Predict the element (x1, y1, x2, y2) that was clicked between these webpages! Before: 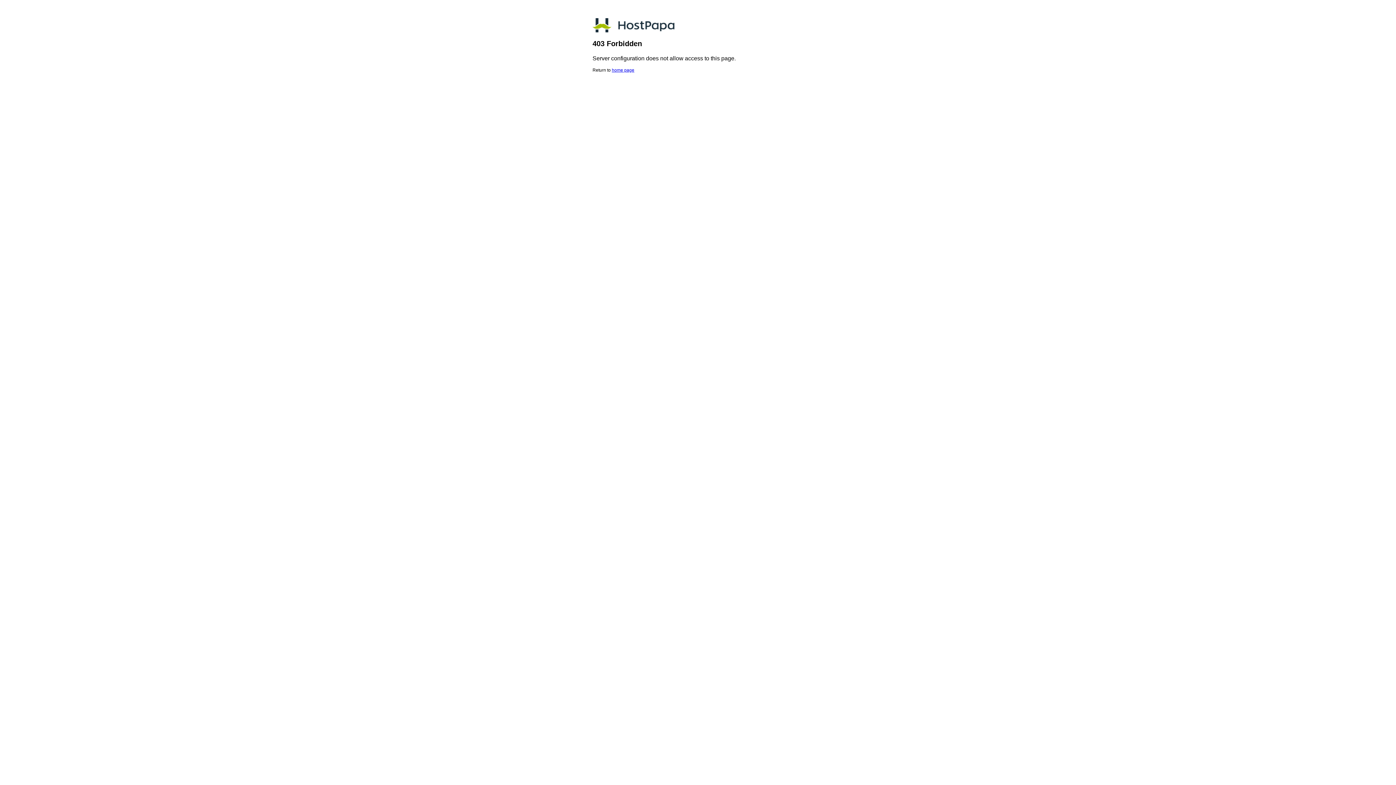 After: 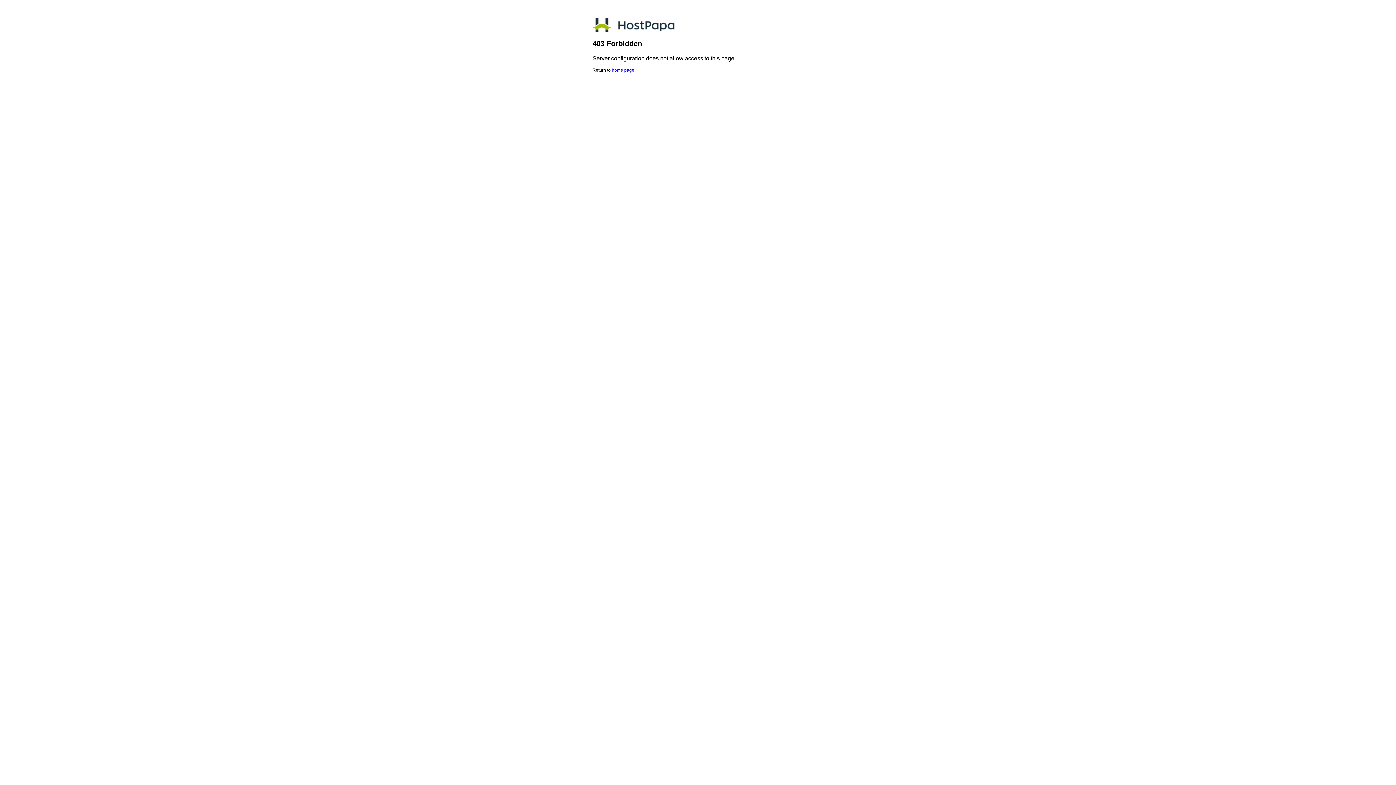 Action: bbox: (612, 67, 634, 72) label: home page